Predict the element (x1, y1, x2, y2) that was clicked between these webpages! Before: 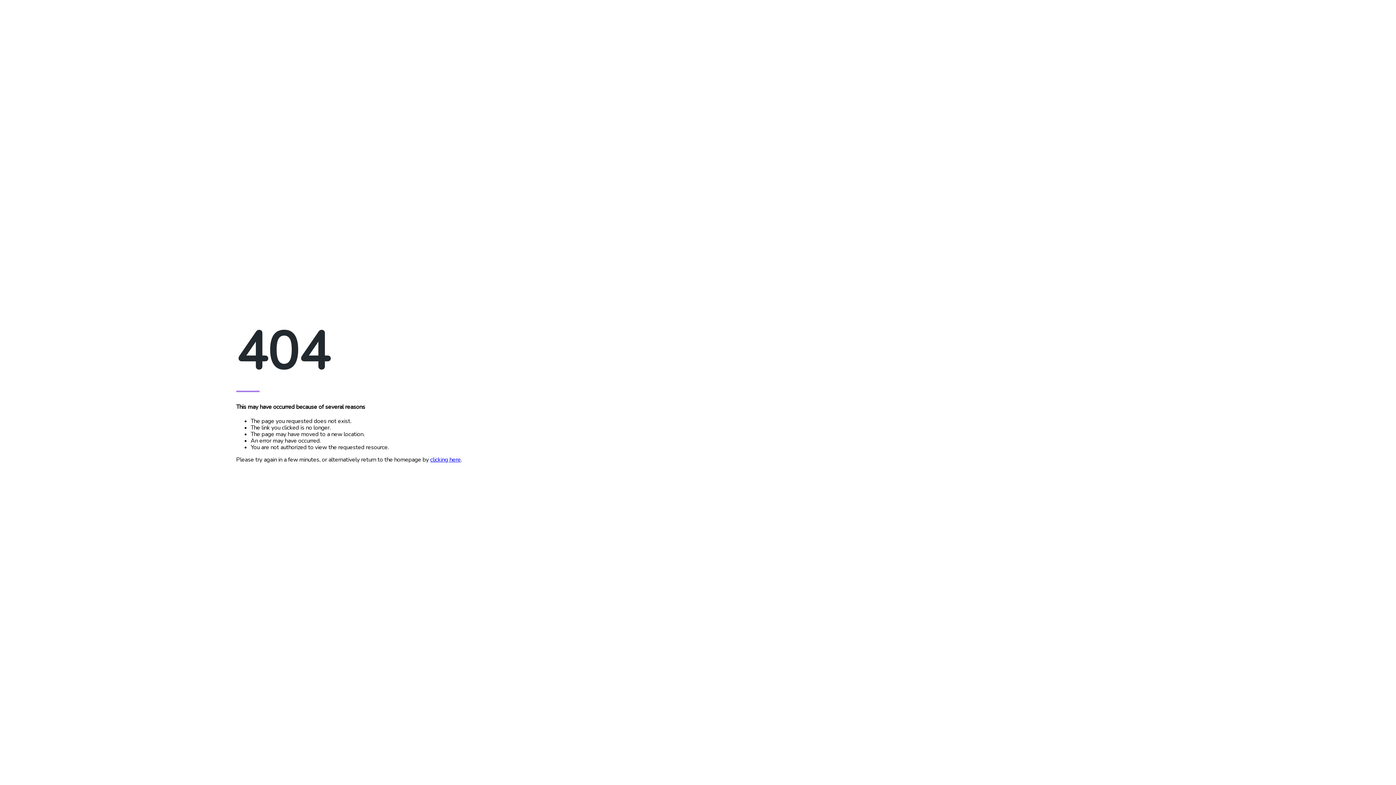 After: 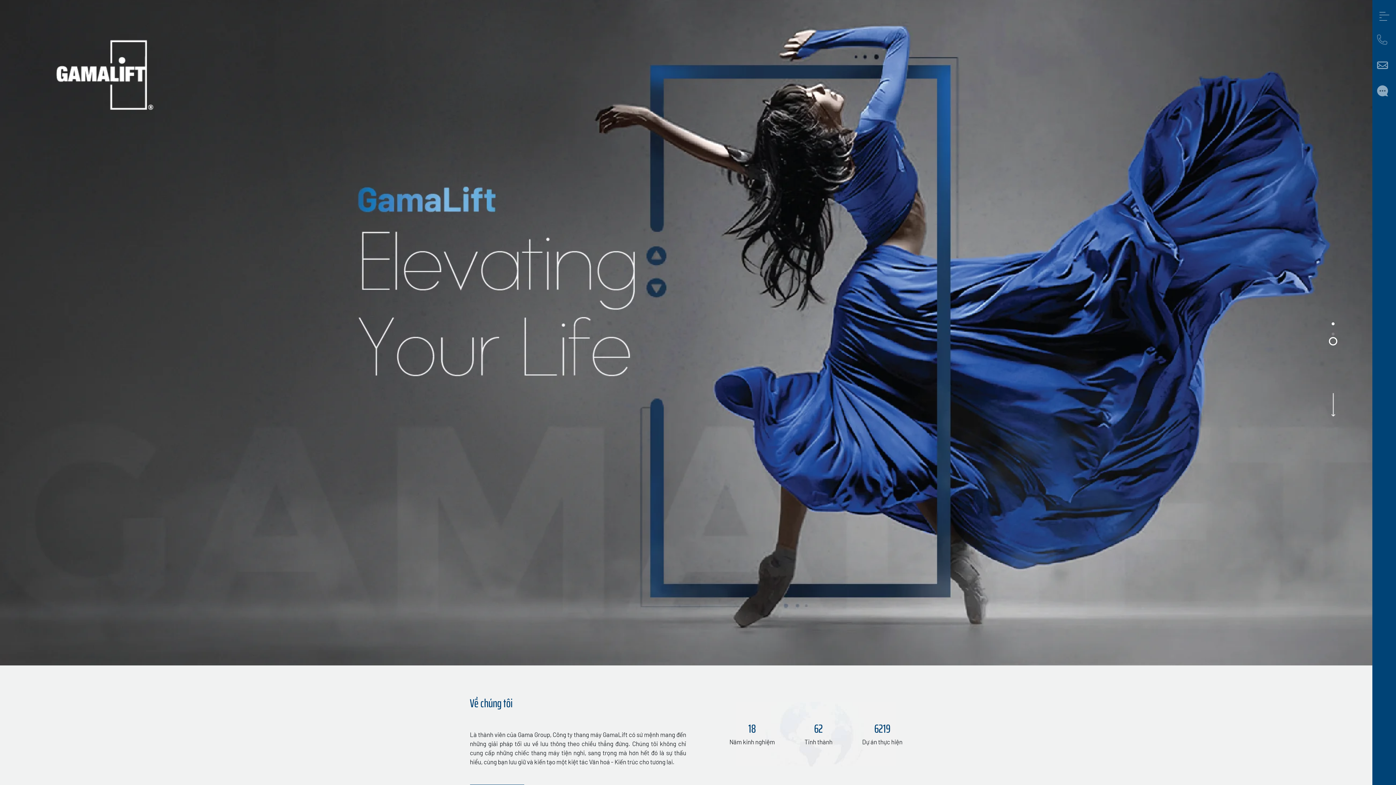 Action: label: clicking here bbox: (430, 456, 460, 464)